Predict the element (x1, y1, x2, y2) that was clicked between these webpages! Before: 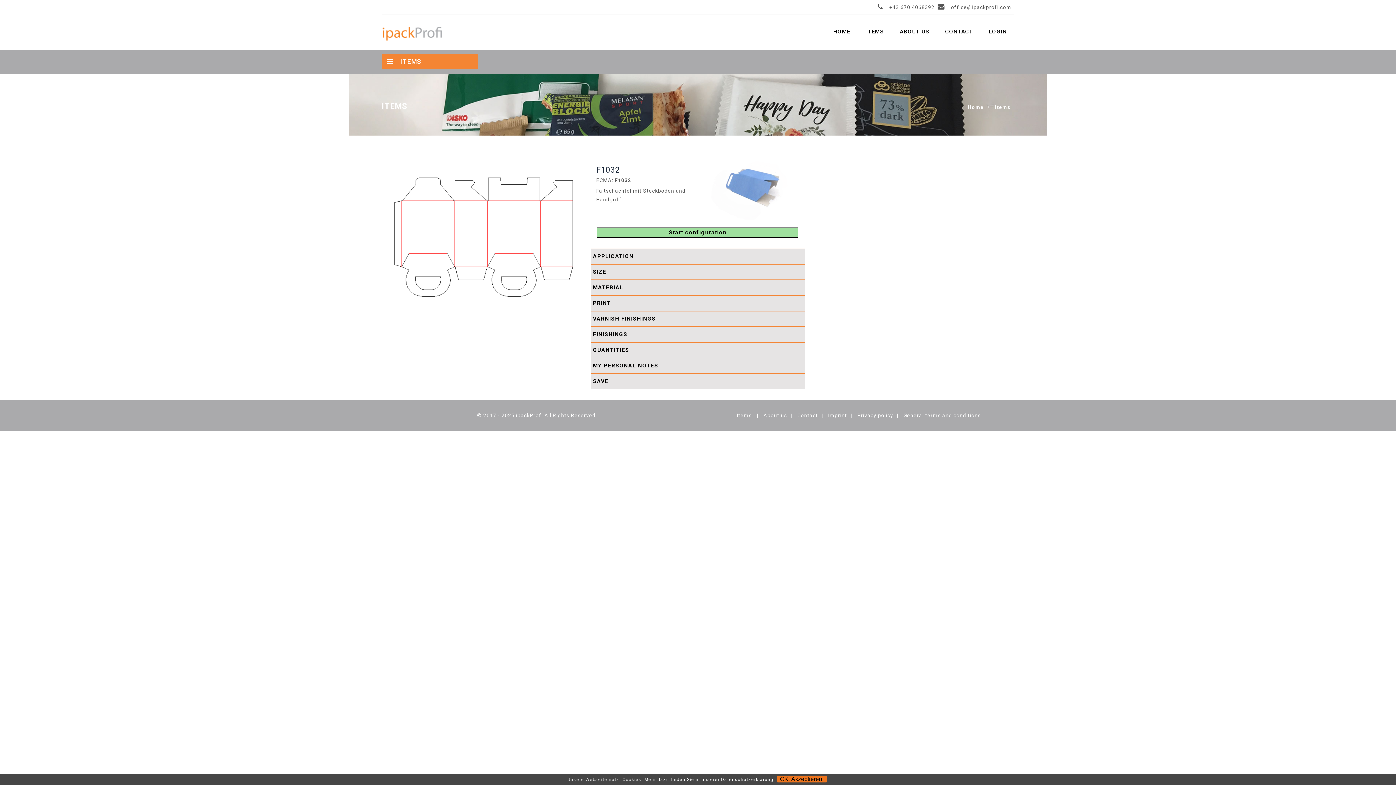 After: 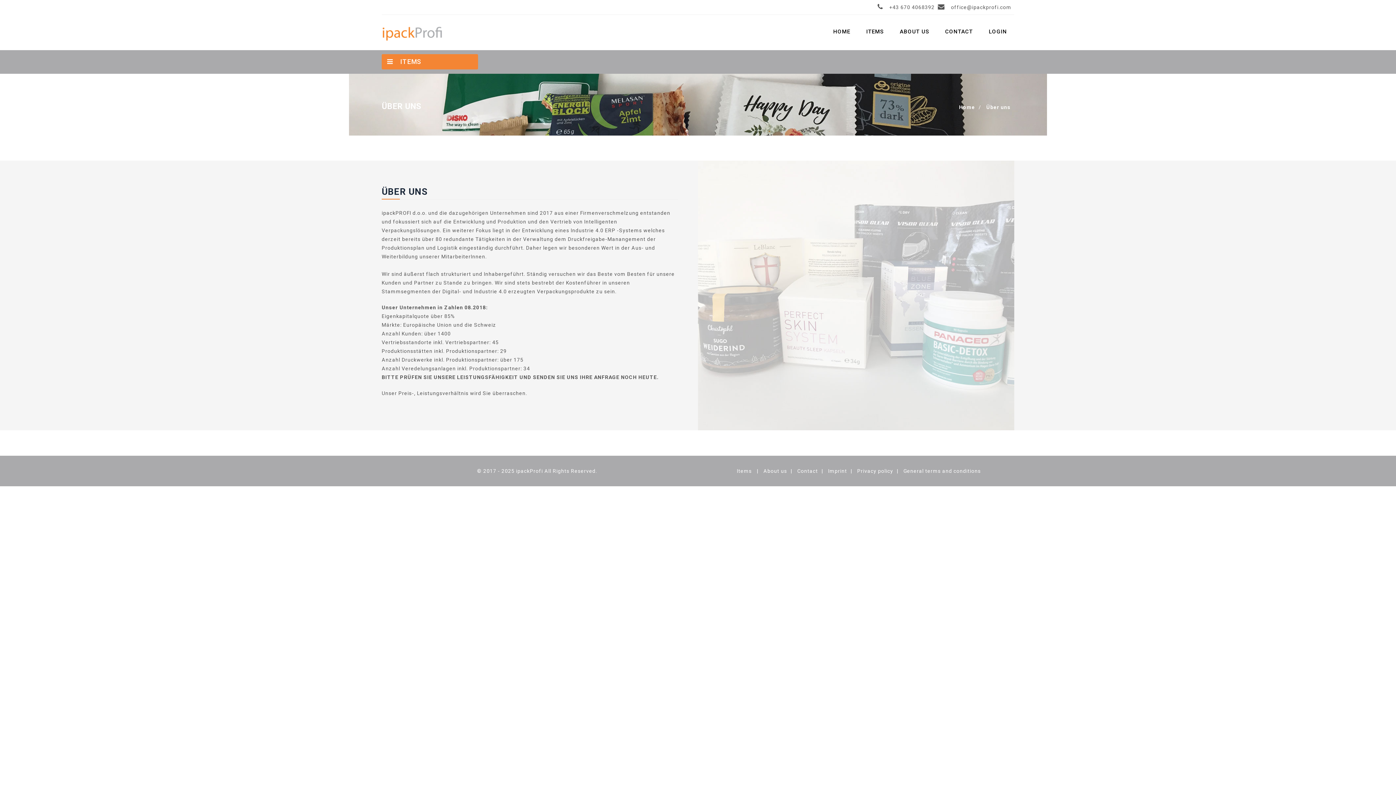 Action: label: About us bbox: (760, 412, 790, 418)